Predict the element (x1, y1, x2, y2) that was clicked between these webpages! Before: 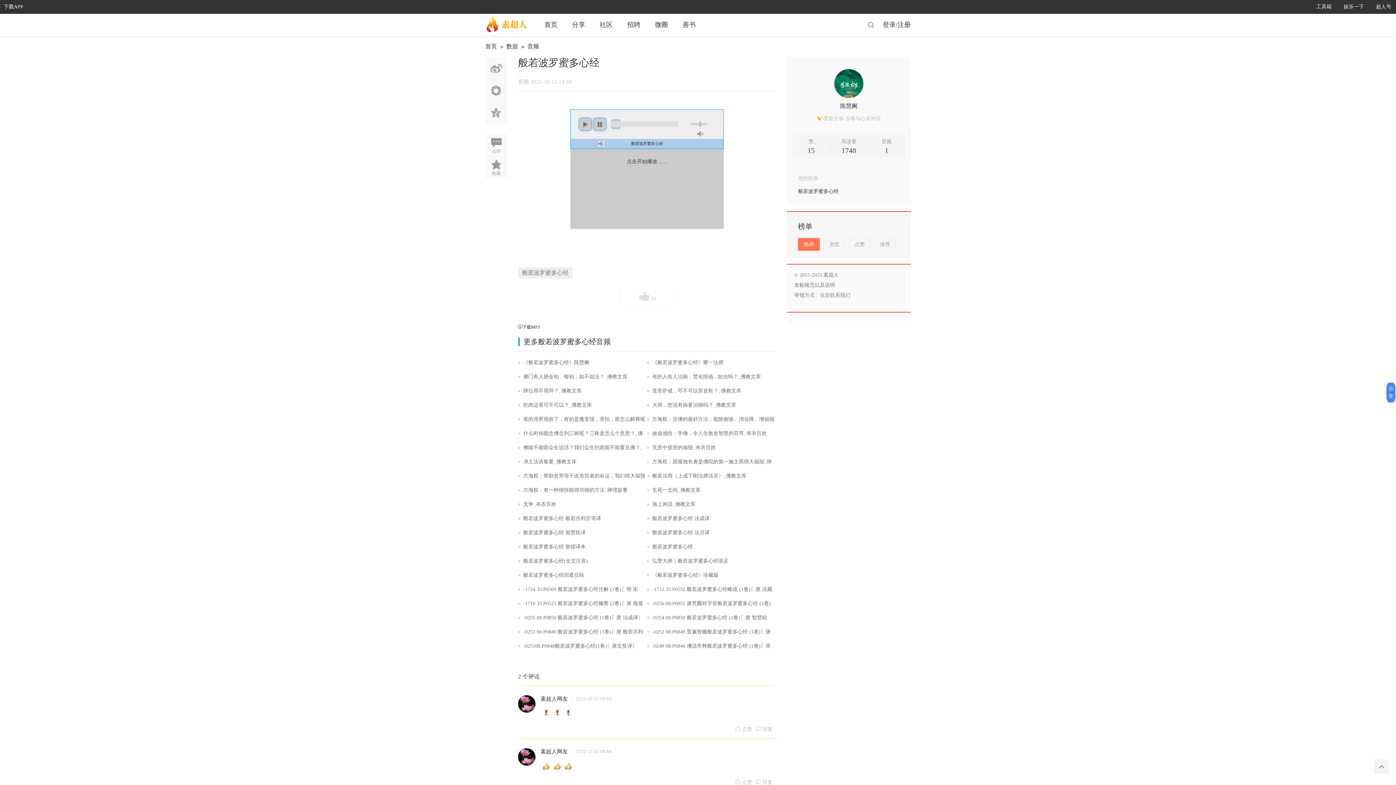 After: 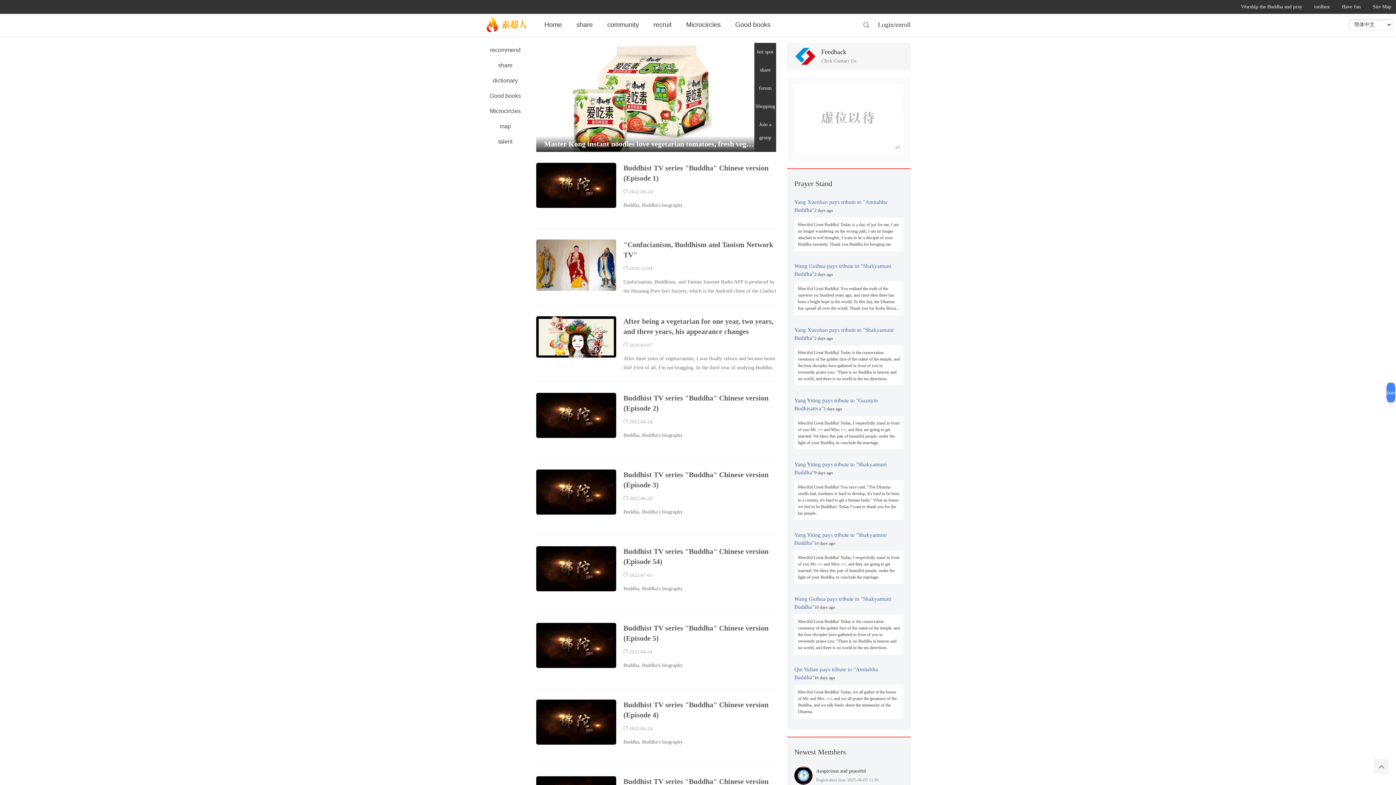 Action: bbox: (537, 13, 564, 35) label: 首页